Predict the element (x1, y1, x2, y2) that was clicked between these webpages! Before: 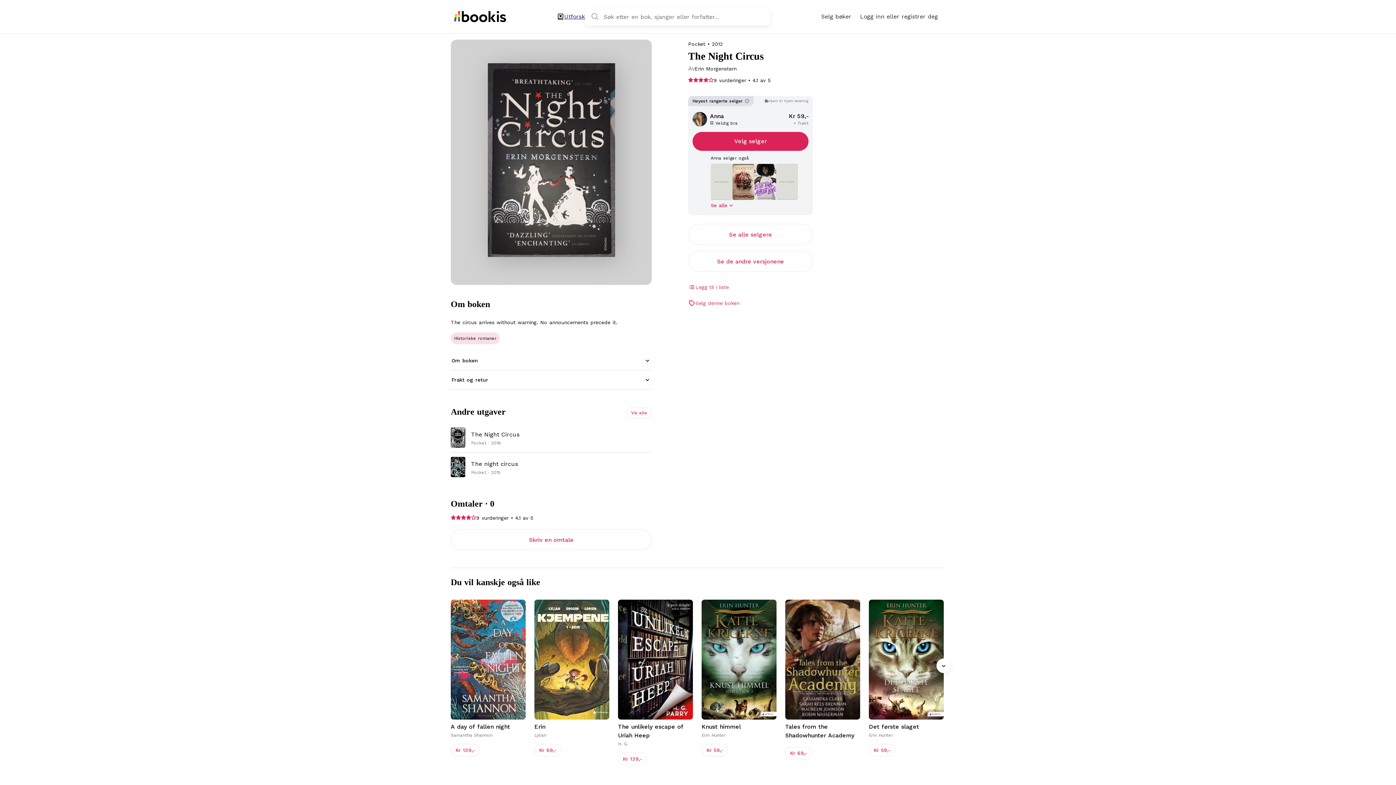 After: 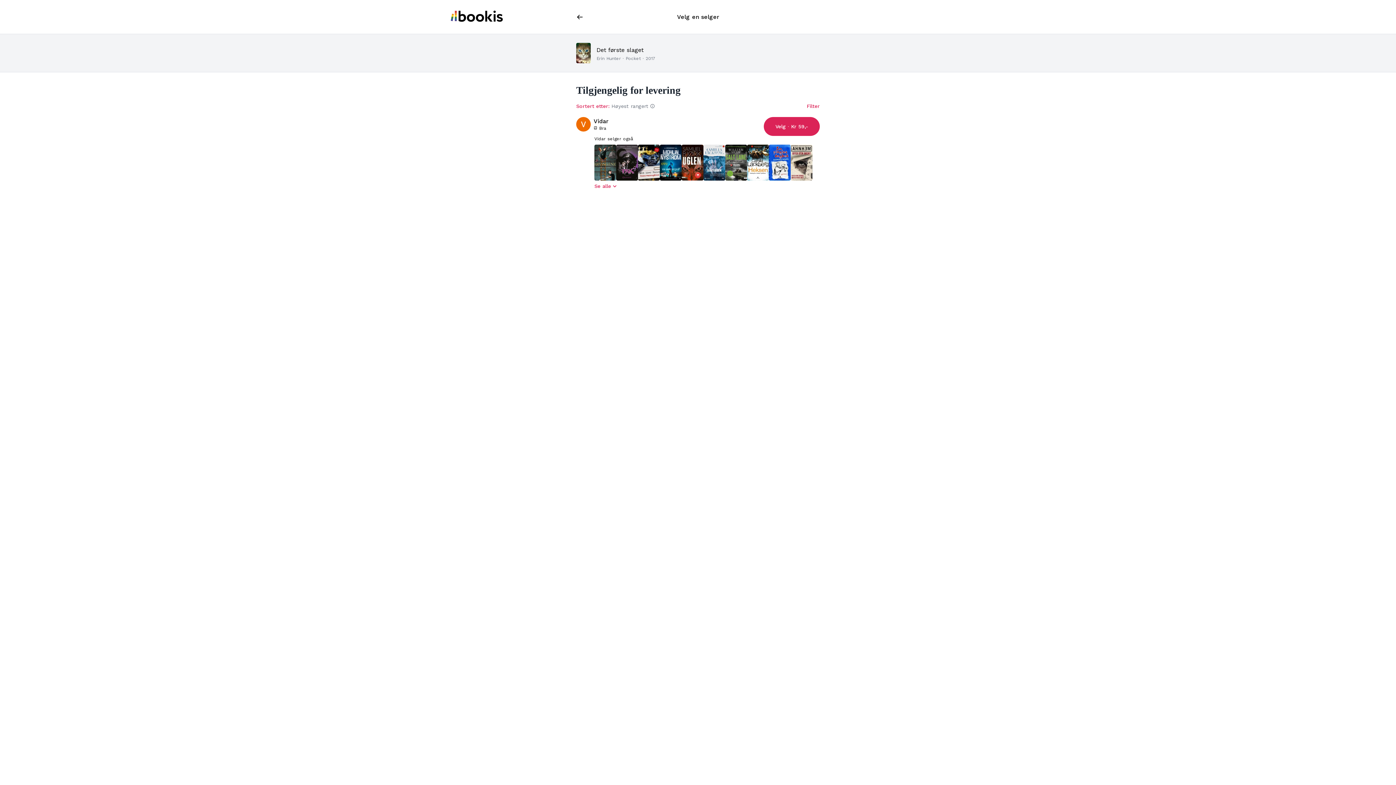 Action: bbox: (869, 744, 895, 756) label: Kr 59,-